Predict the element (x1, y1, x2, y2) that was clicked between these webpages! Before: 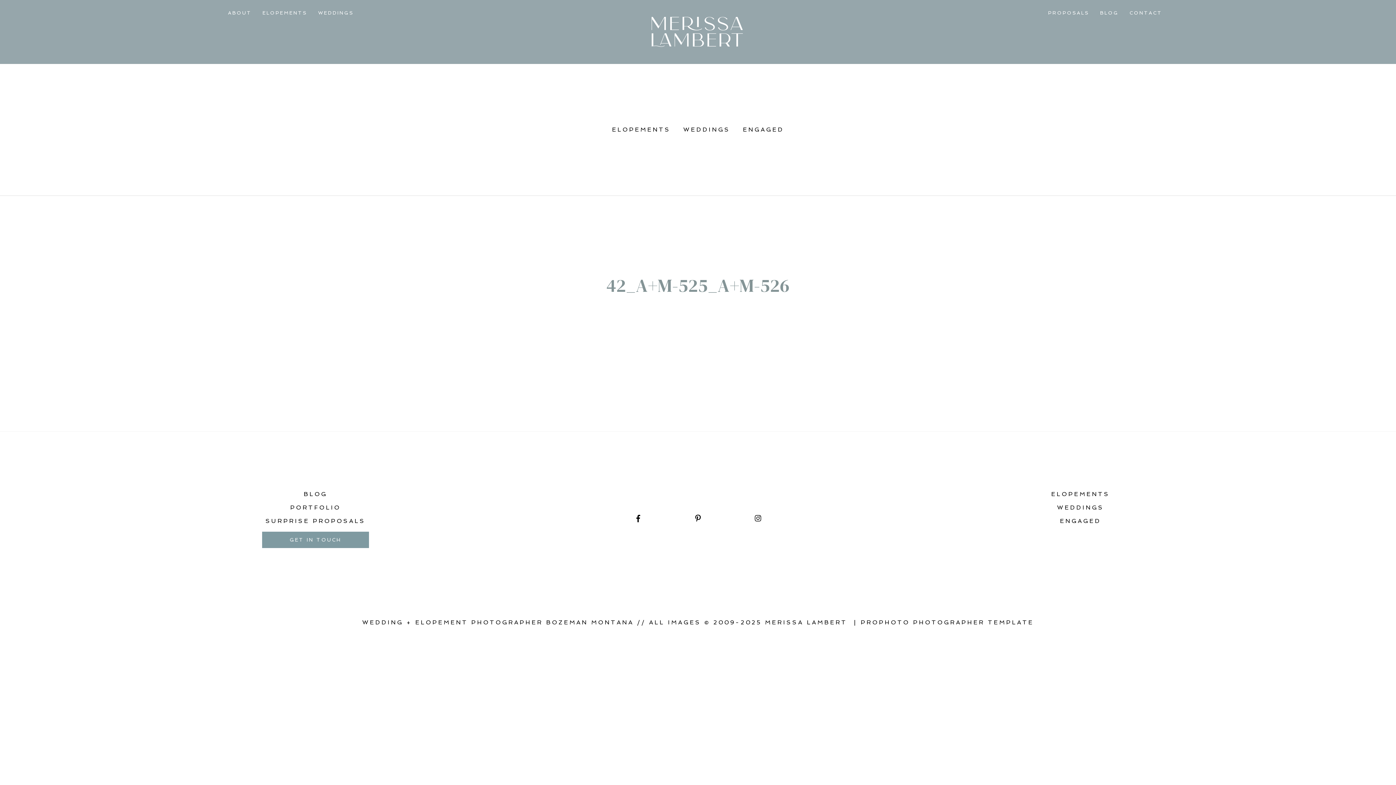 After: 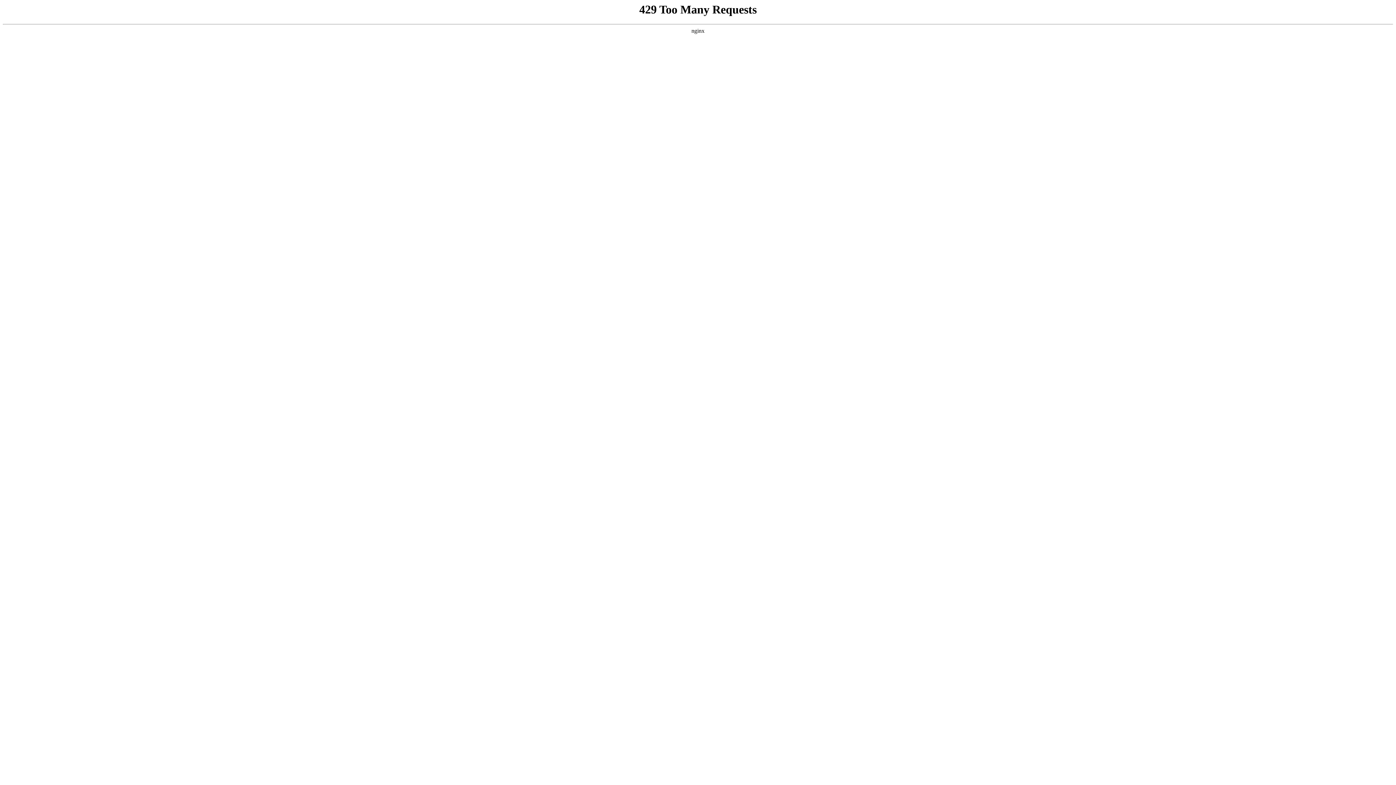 Action: label: ELOPEMENTS bbox: (612, 126, 670, 133)